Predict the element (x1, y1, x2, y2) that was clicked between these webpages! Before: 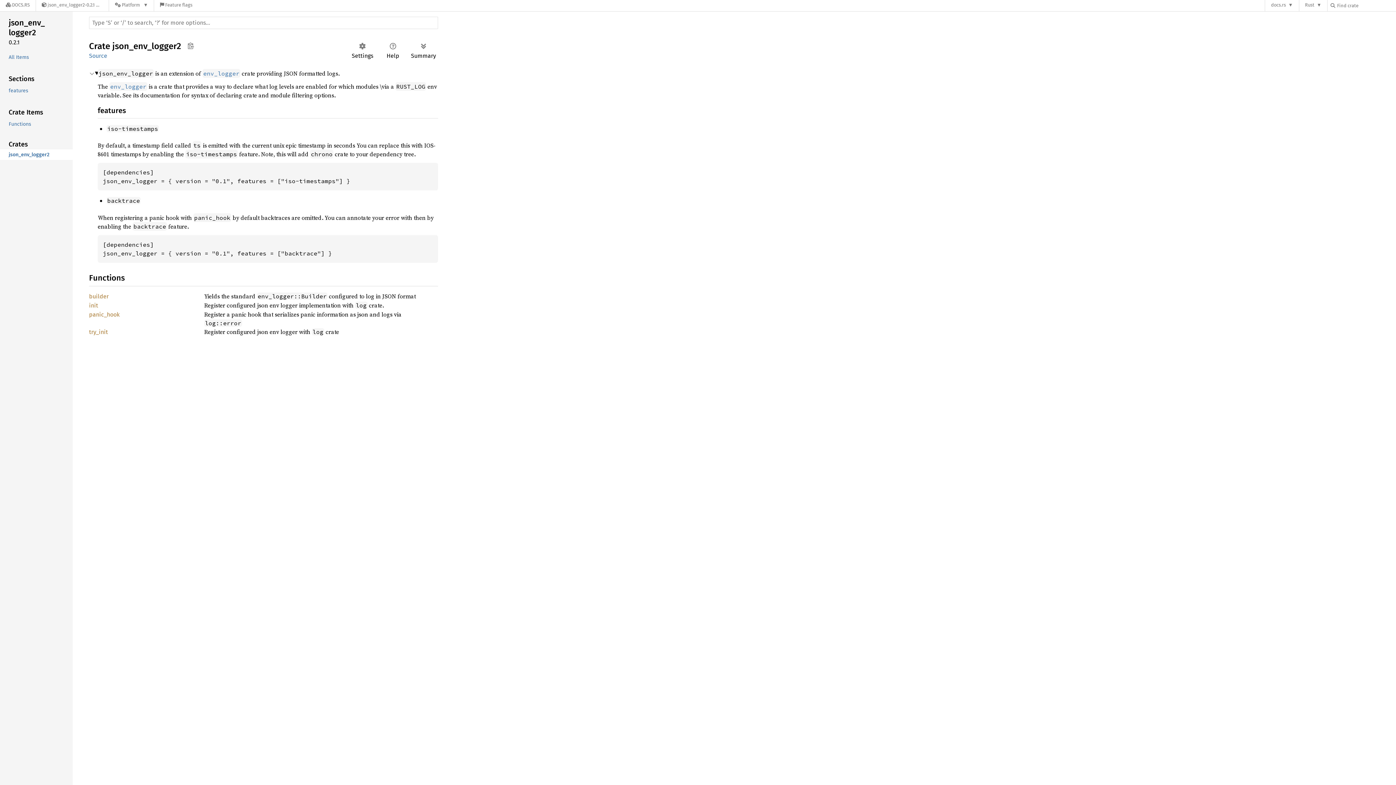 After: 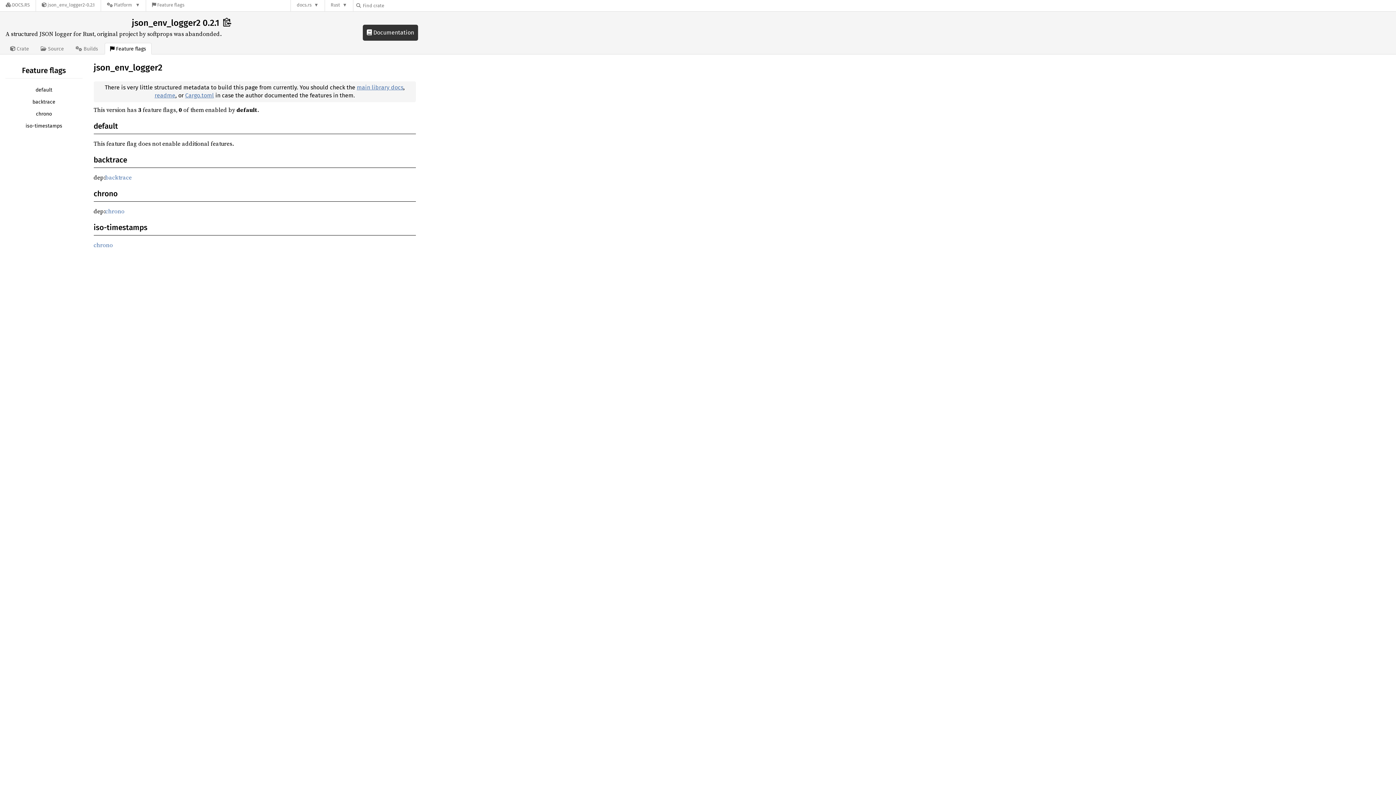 Action: label:  Feature flags bbox: (154, 0, 198, 11)